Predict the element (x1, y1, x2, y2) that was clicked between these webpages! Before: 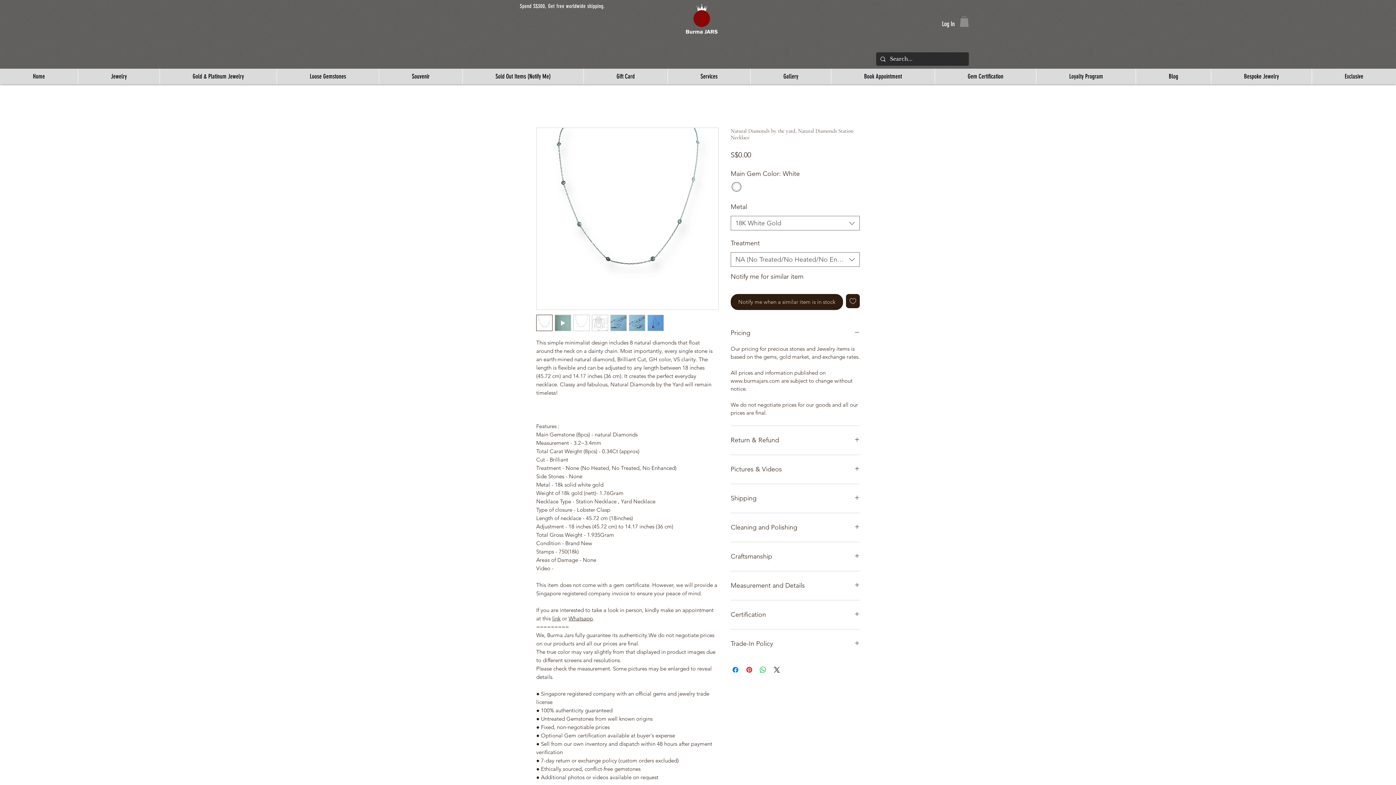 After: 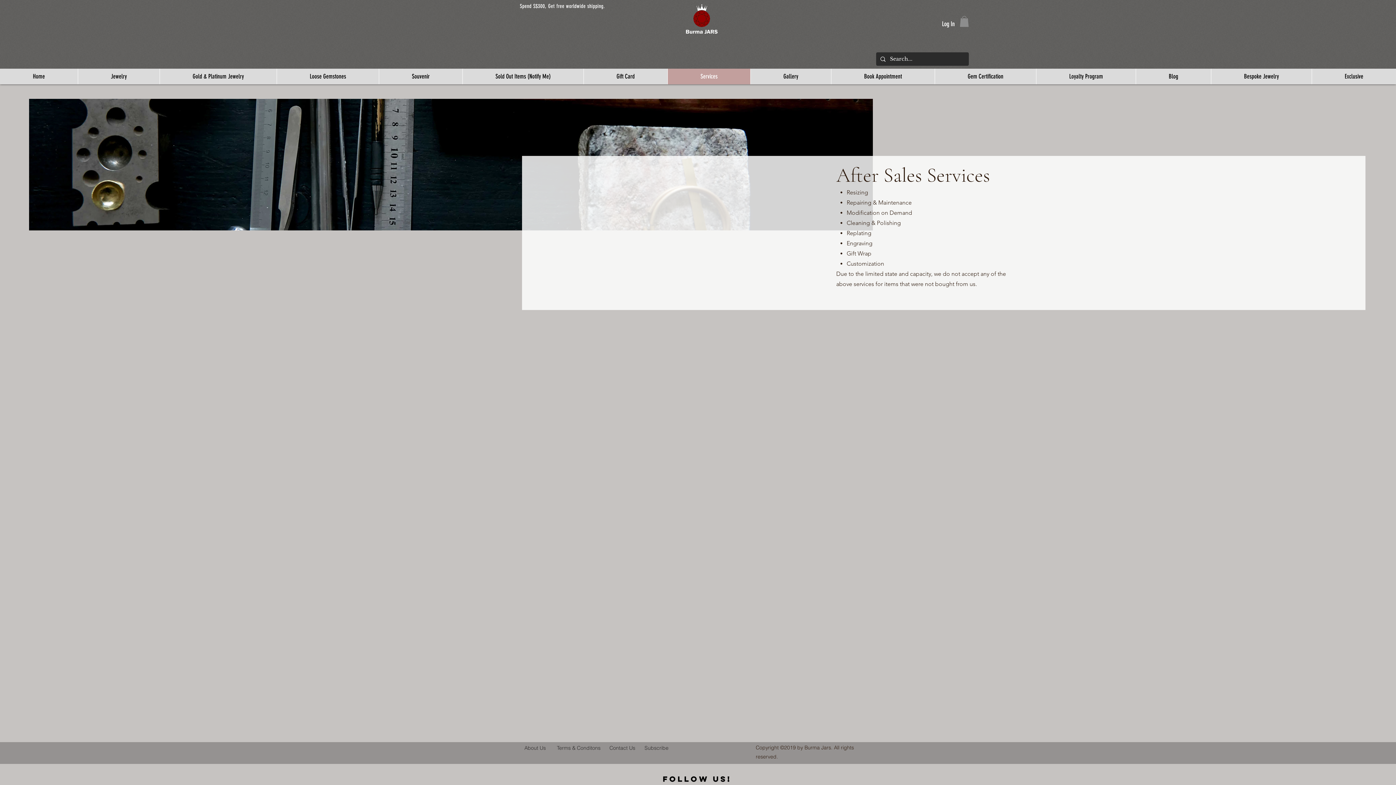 Action: bbox: (667, 68, 750, 84) label: Services